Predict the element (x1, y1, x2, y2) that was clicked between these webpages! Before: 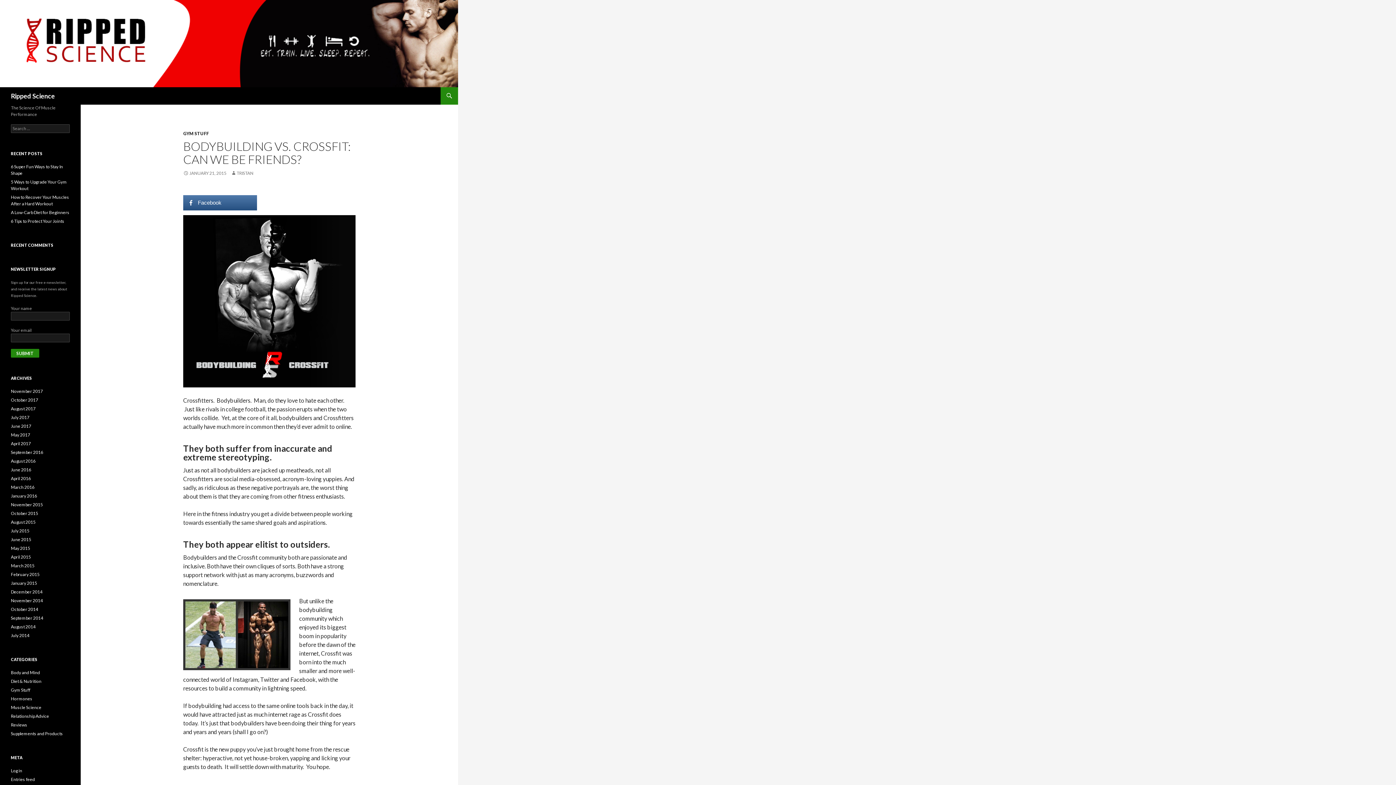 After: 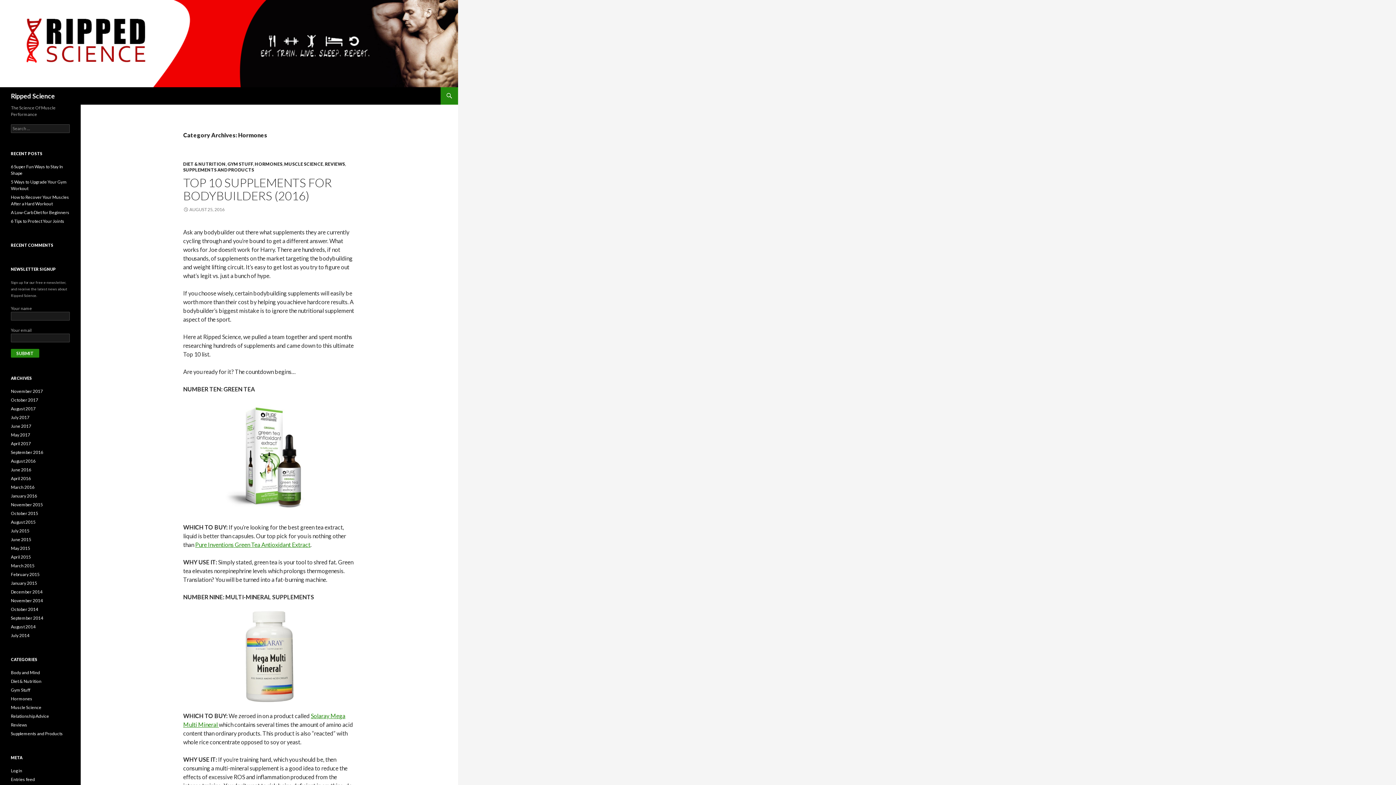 Action: bbox: (10, 696, 32, 701) label: Hormones